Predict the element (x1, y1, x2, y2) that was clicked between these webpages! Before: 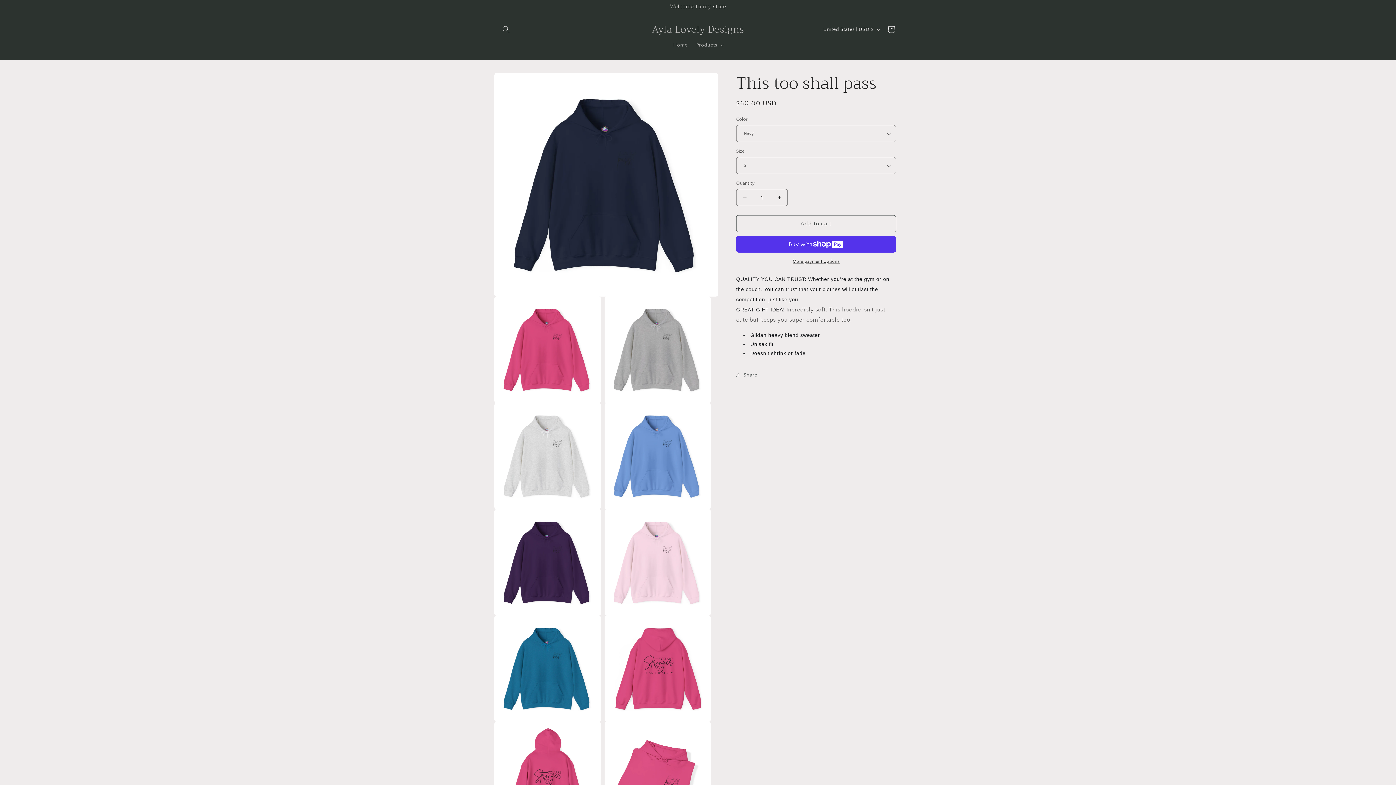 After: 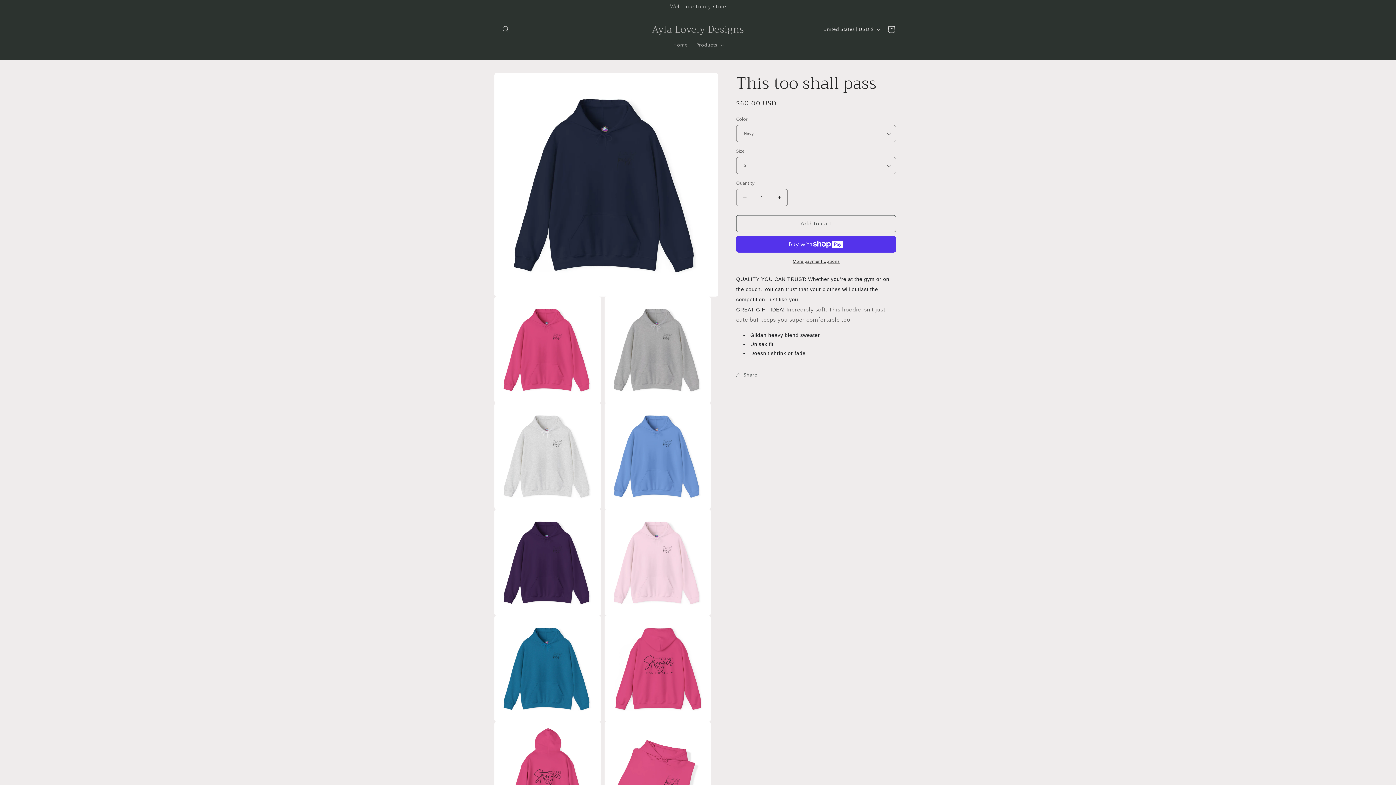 Action: bbox: (736, 189, 753, 206) label: Decrease quantity for This too shall pass